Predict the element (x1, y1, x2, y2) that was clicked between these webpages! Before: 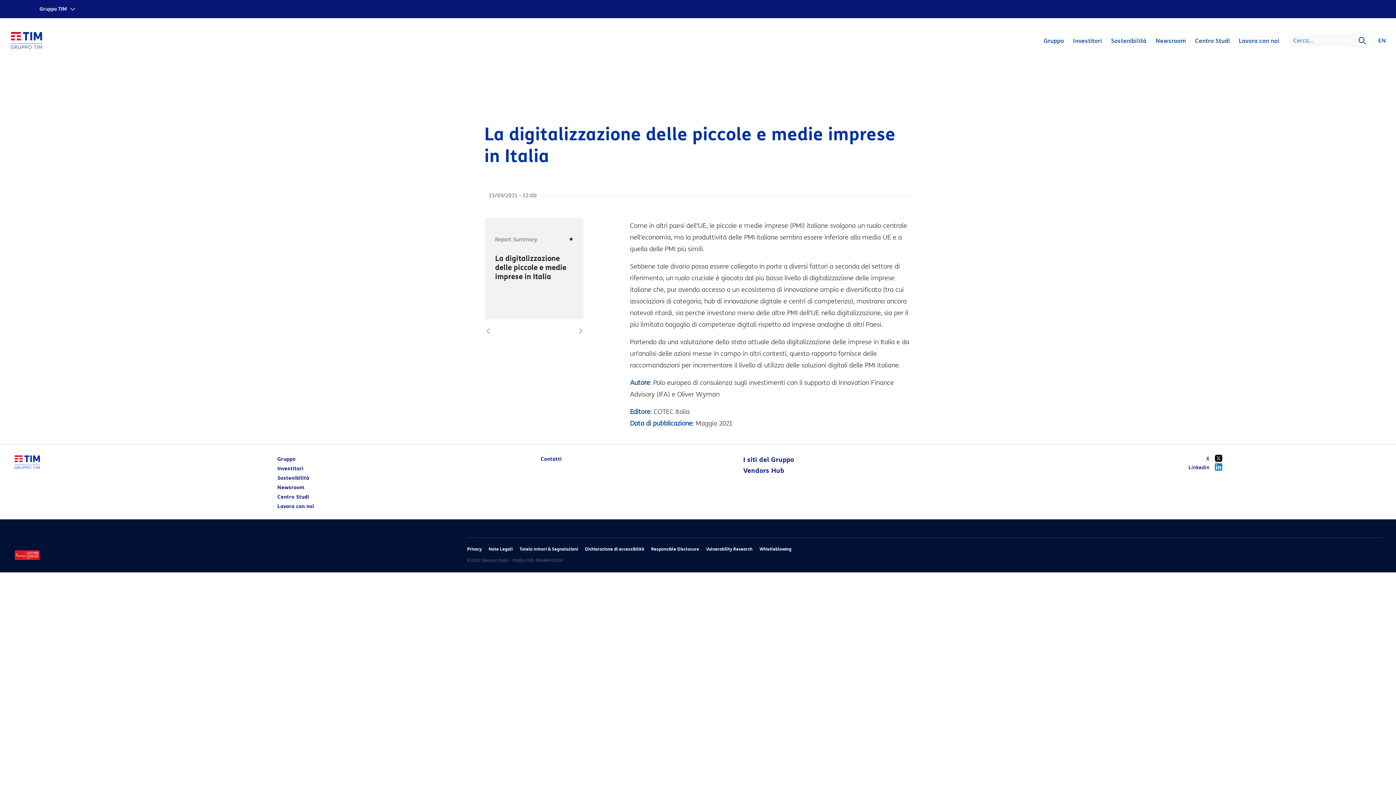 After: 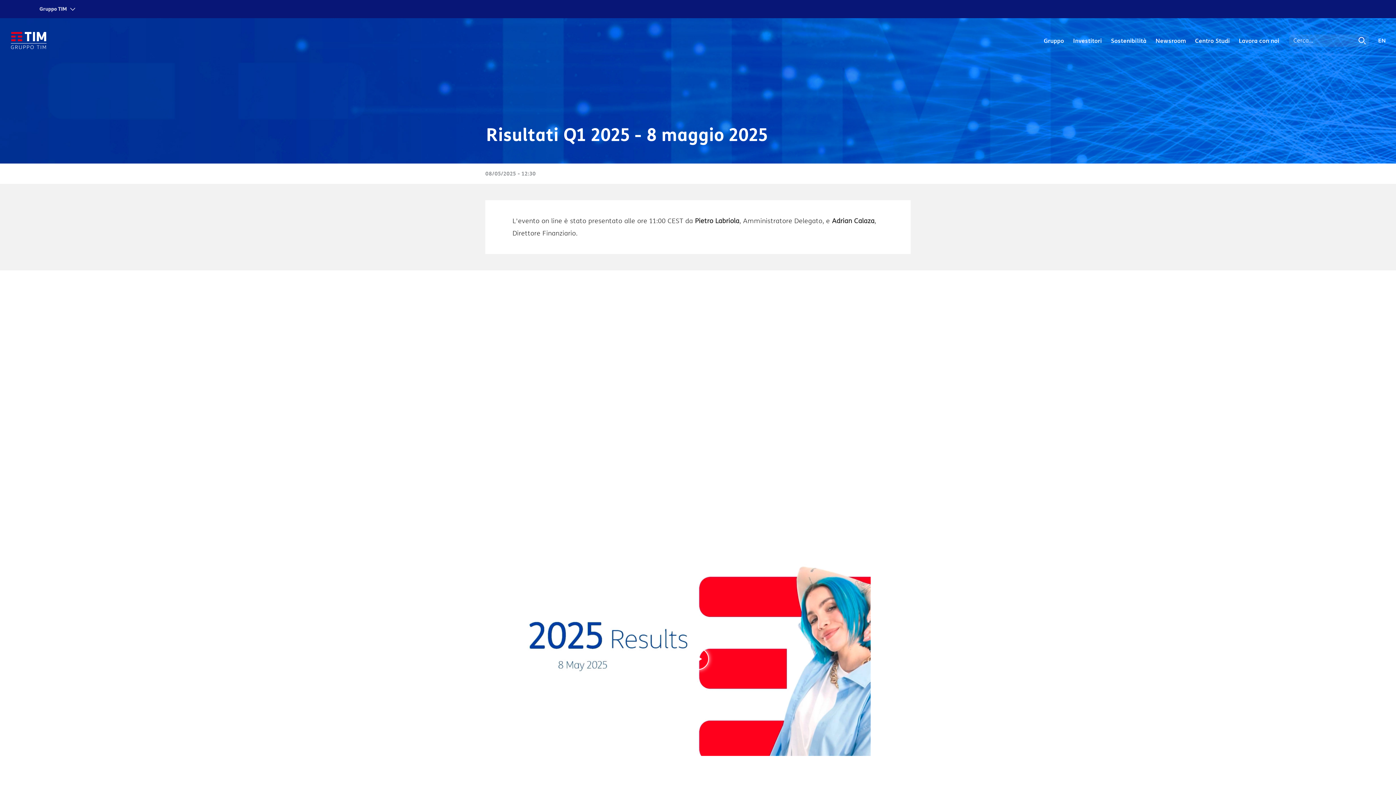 Action: label: Investitori bbox: (271, 464, 540, 473)